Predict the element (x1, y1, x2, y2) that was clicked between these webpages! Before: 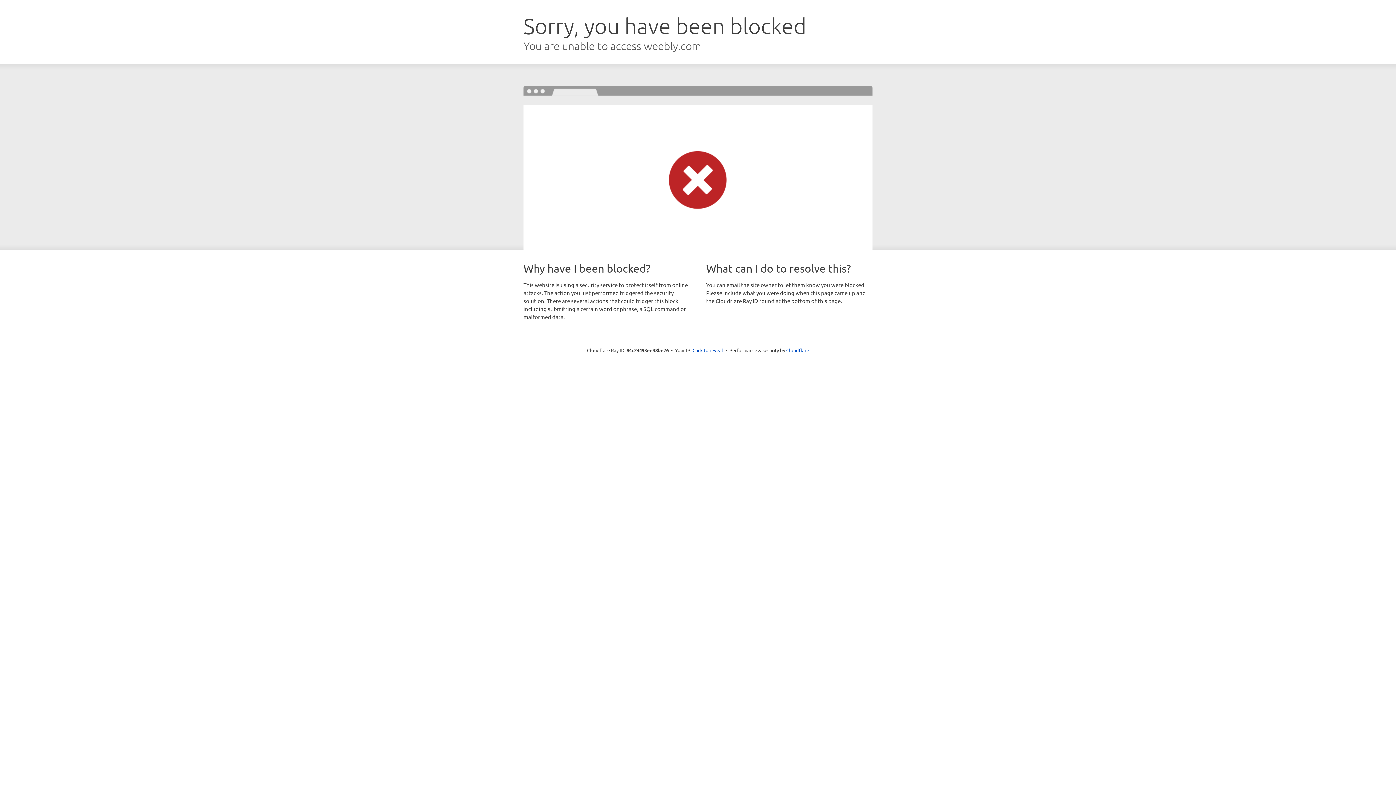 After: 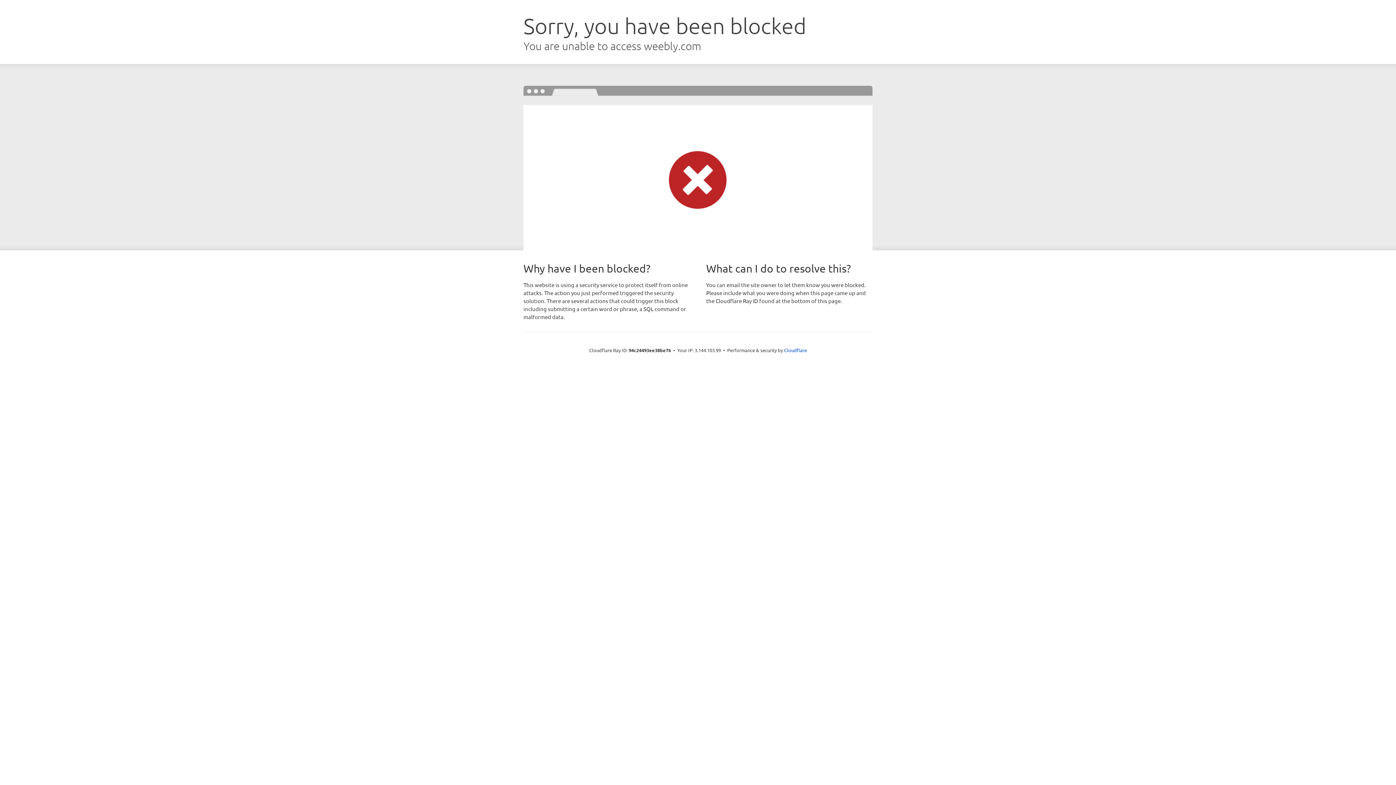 Action: bbox: (692, 346, 723, 353) label: Click to reveal